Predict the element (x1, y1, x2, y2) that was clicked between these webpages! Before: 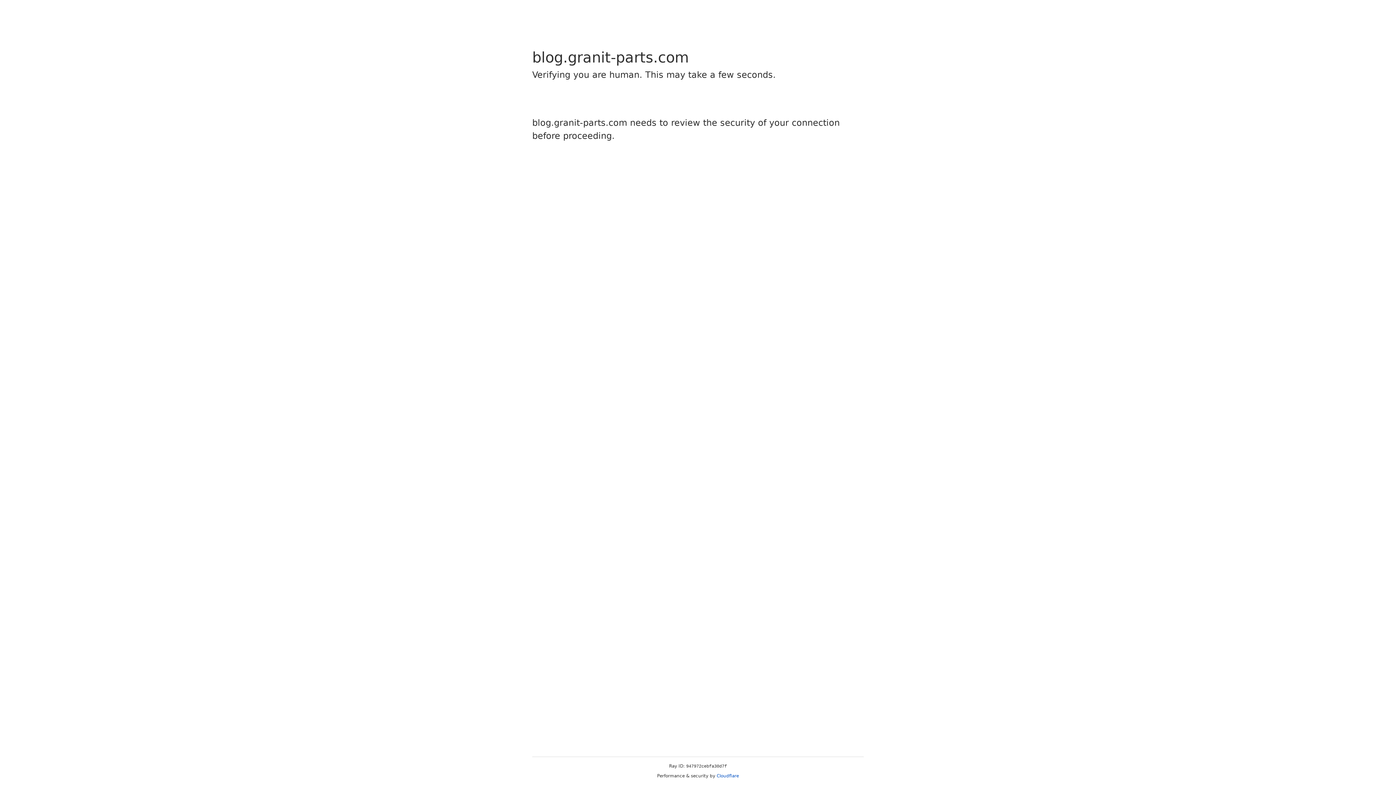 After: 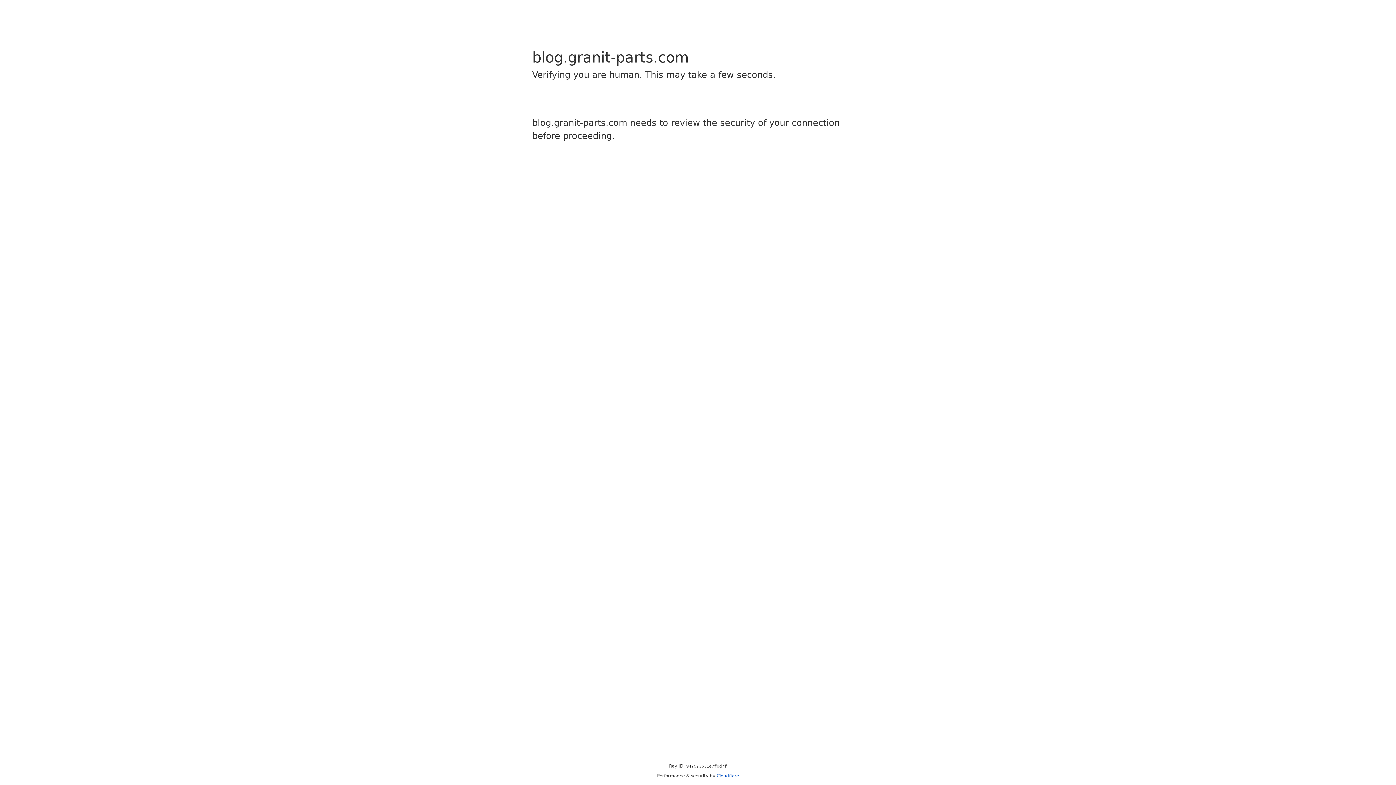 Action: label: Cloudflare bbox: (716, 773, 739, 778)